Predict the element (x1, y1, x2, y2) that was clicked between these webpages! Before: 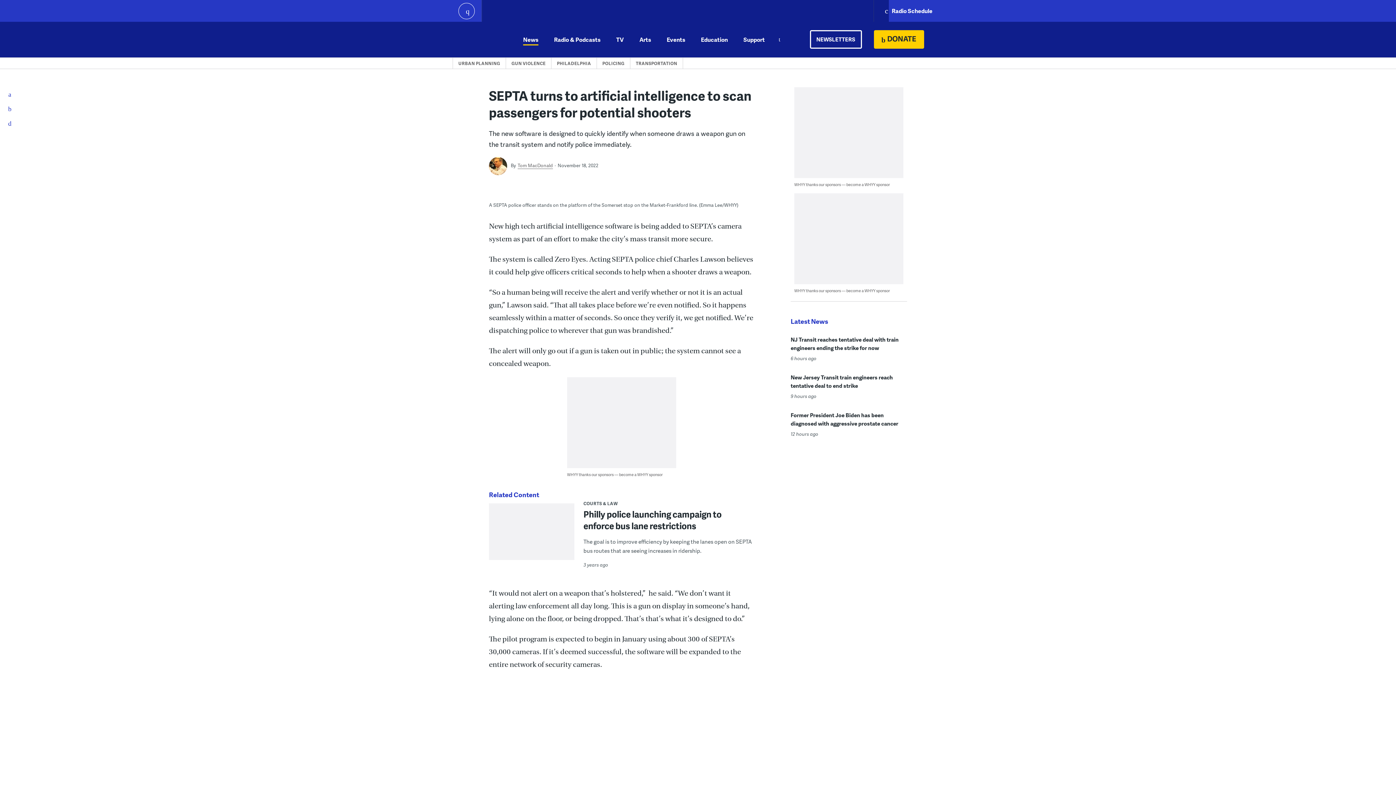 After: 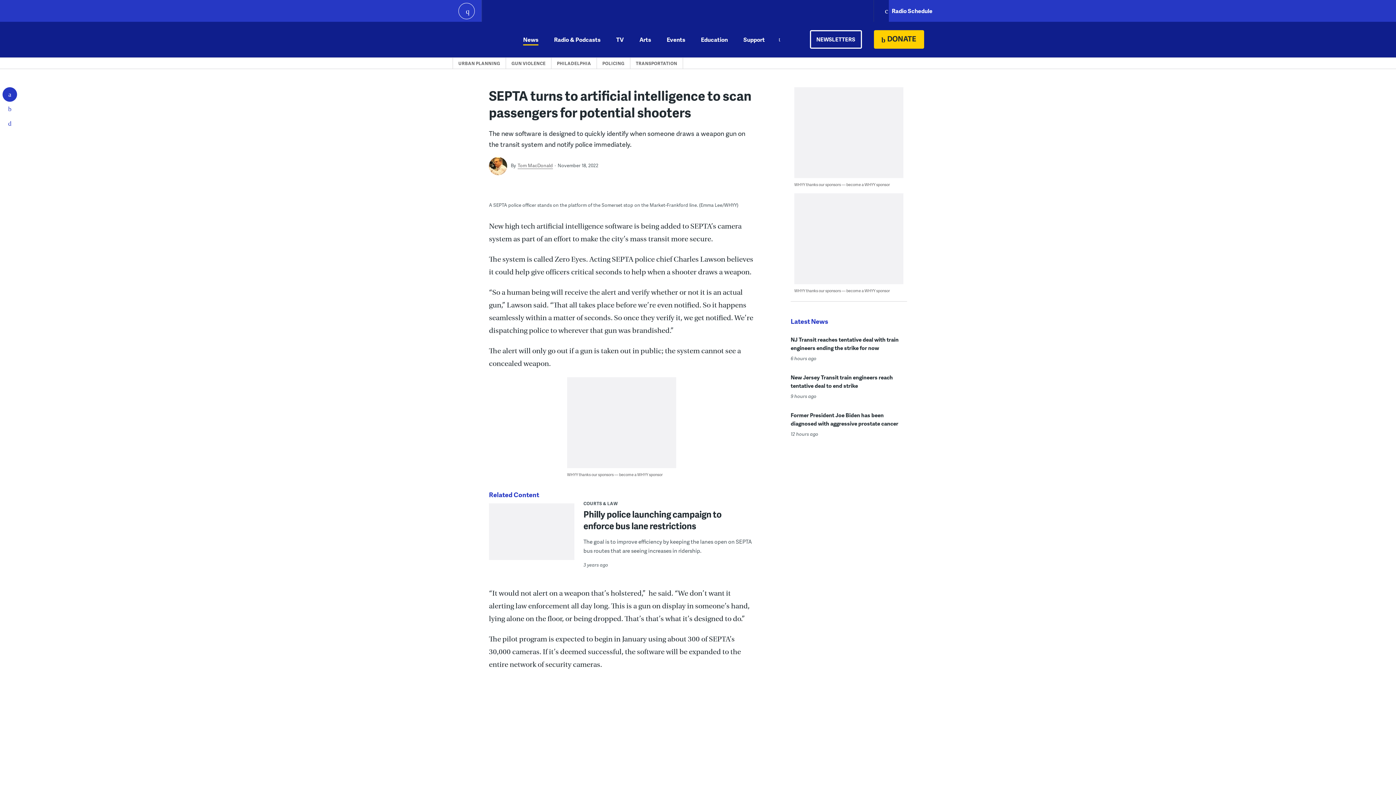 Action: label: Facebook bbox: (-1, 87, 20, 101)